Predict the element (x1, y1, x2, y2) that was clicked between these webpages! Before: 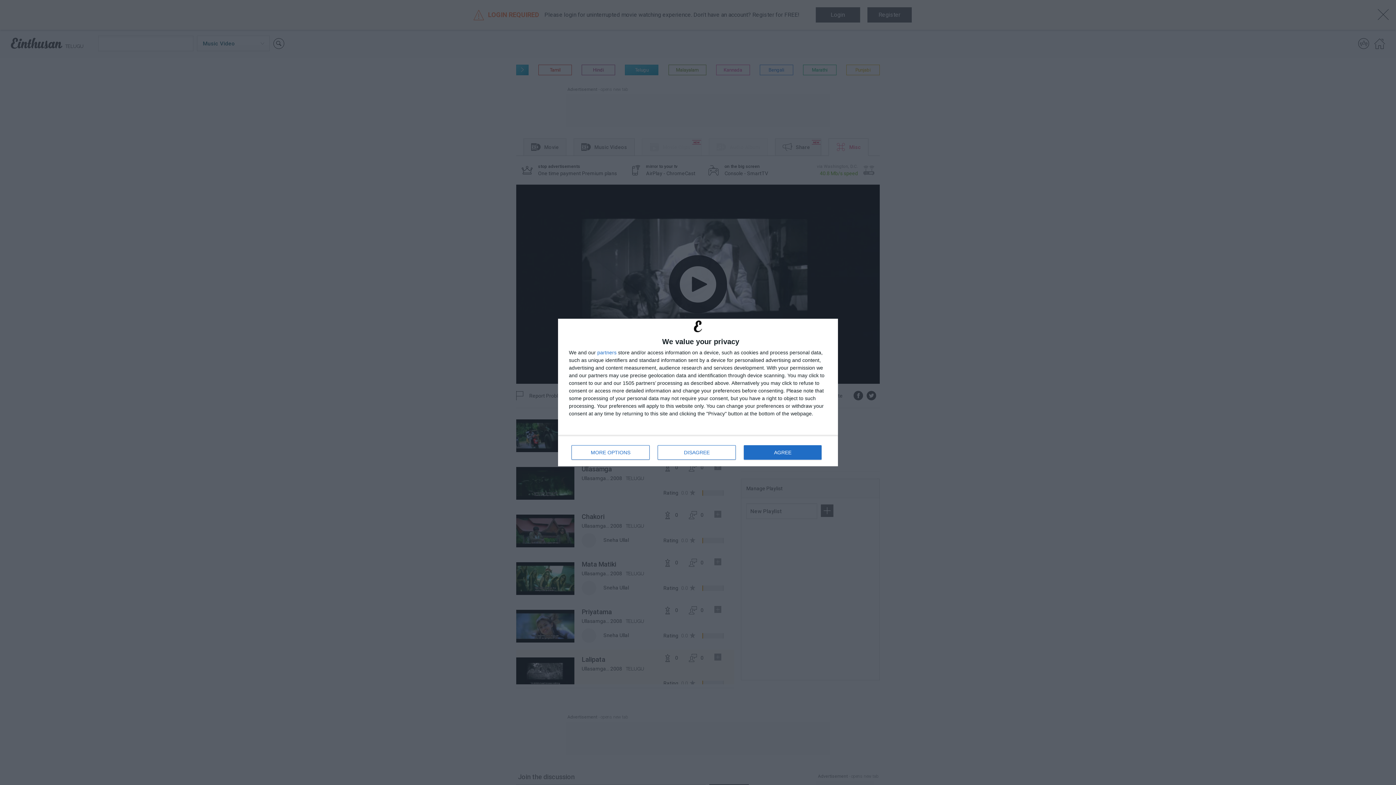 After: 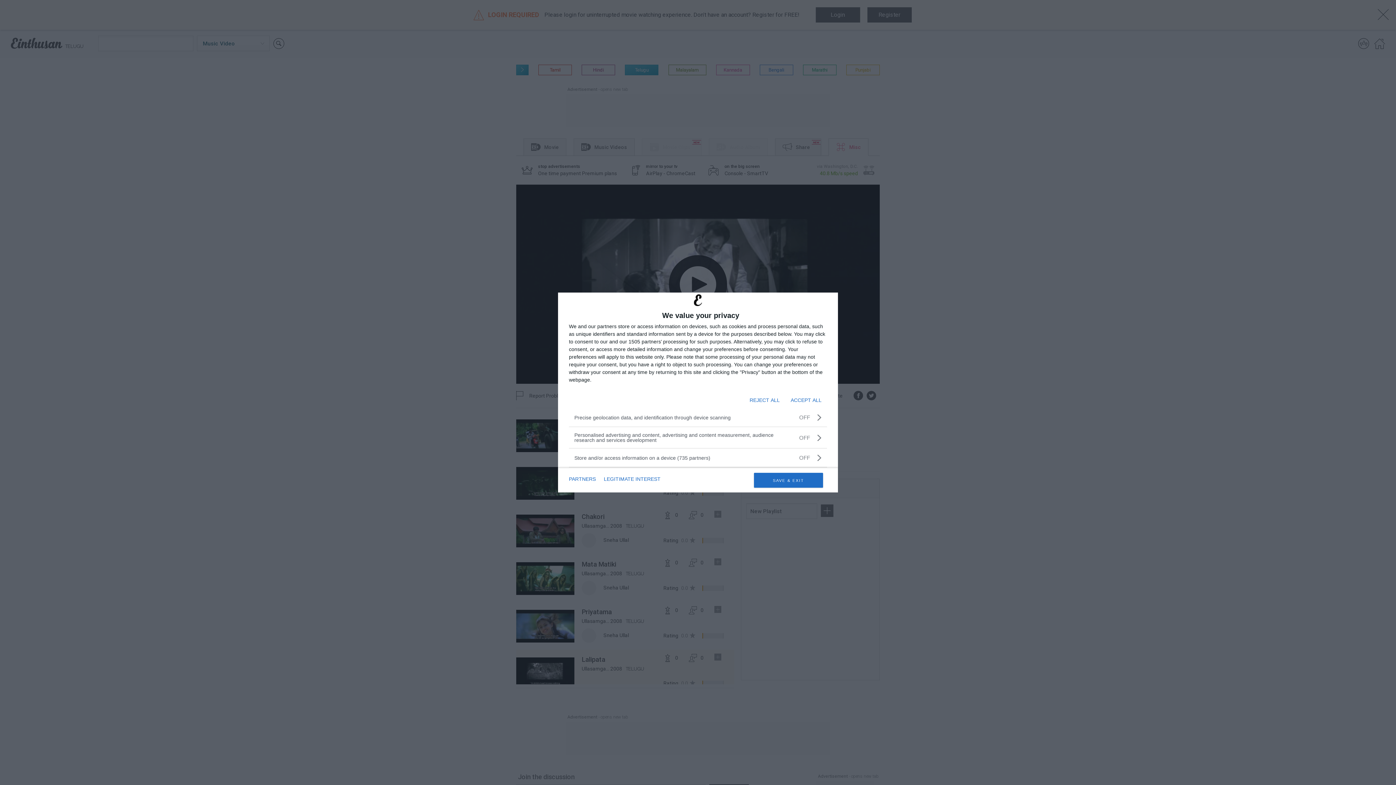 Action: label: MORE OPTIONS bbox: (571, 445, 649, 460)